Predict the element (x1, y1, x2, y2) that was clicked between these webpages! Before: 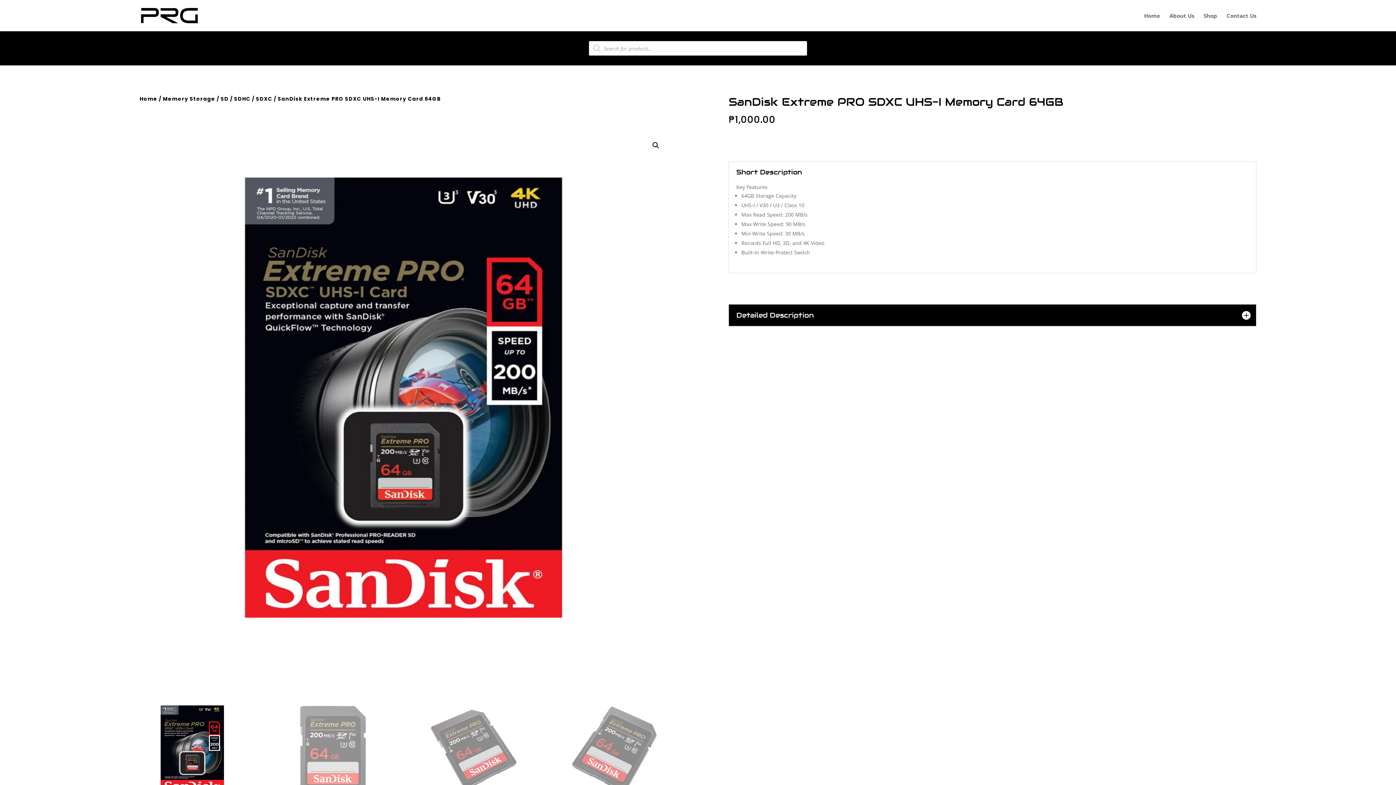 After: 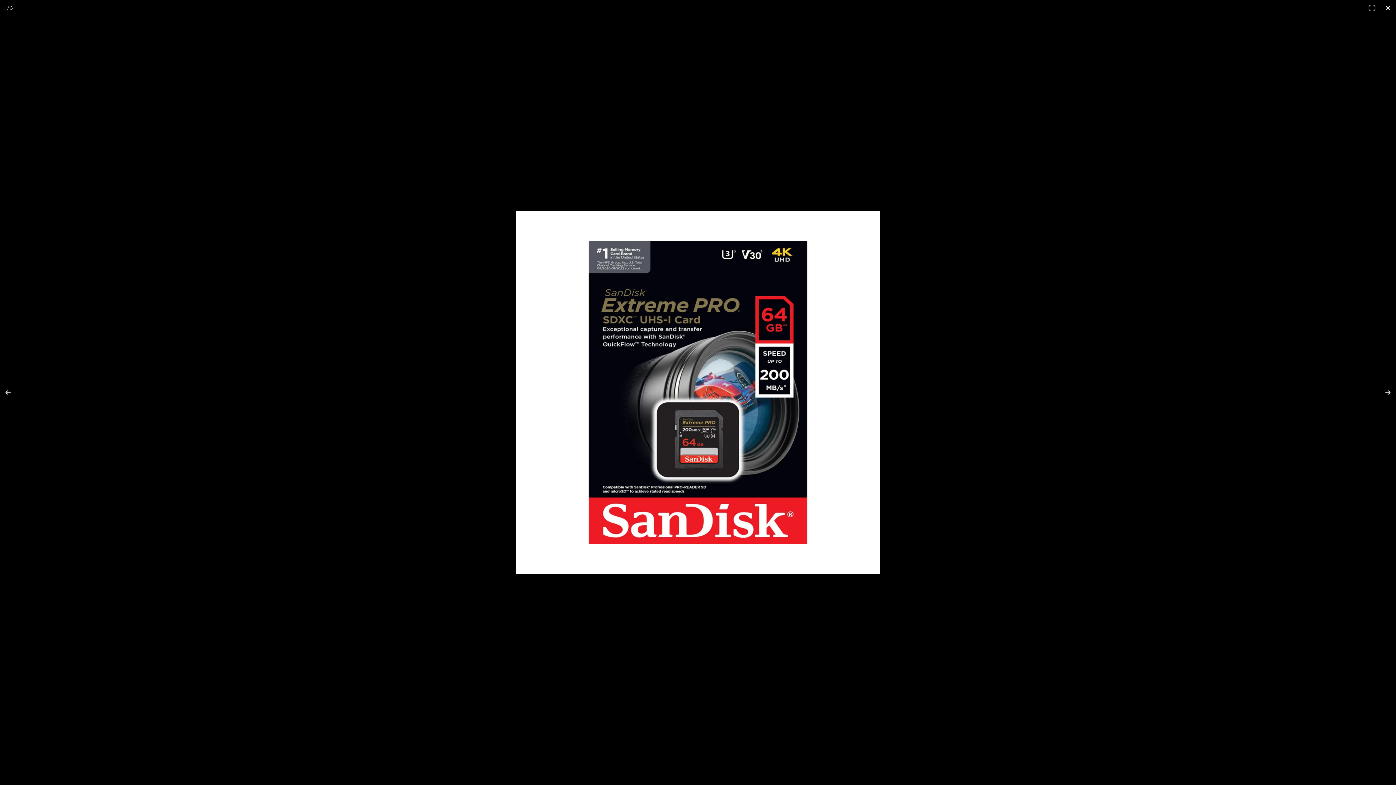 Action: bbox: (649, 139, 662, 152) label: View full-screen image gallery